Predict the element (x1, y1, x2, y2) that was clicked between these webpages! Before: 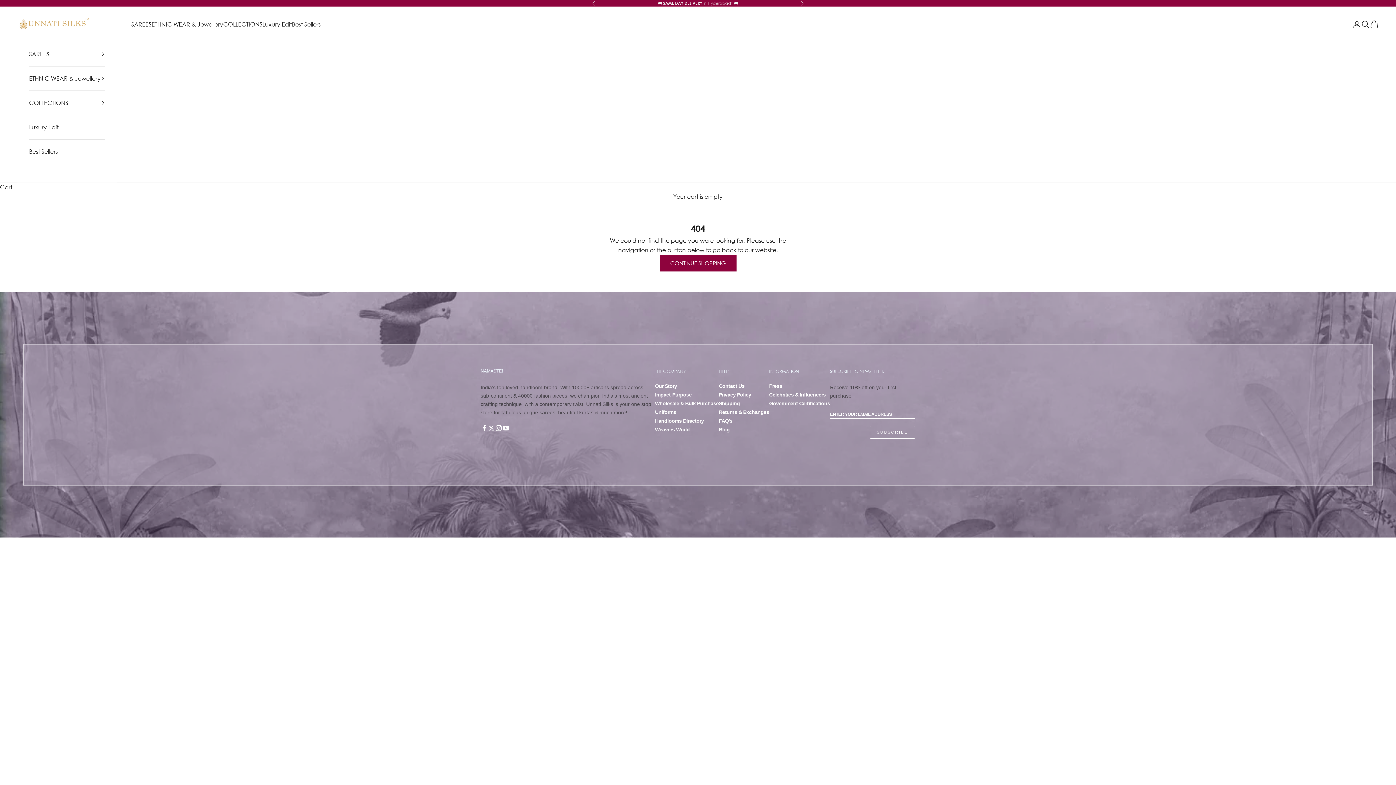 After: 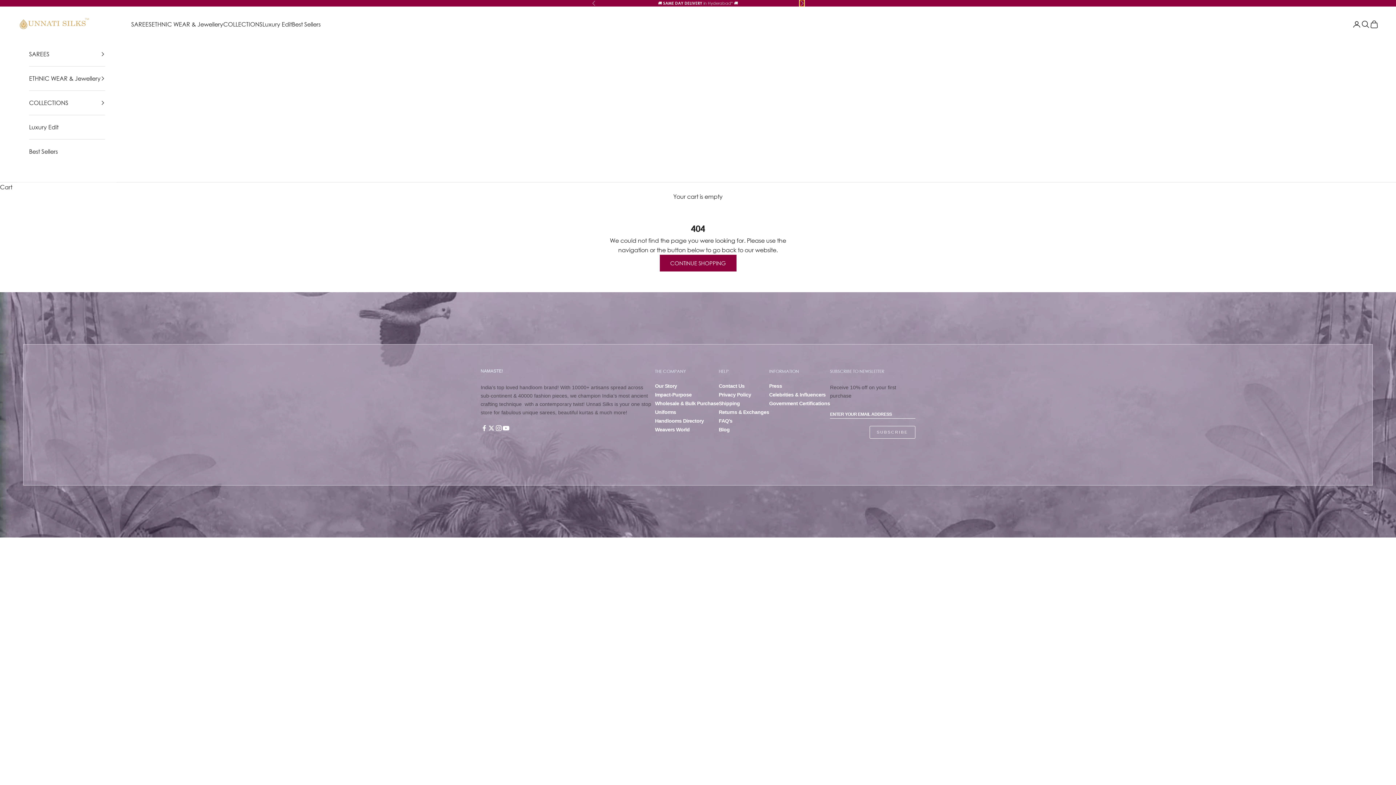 Action: label: Next bbox: (800, 0, 804, 6)